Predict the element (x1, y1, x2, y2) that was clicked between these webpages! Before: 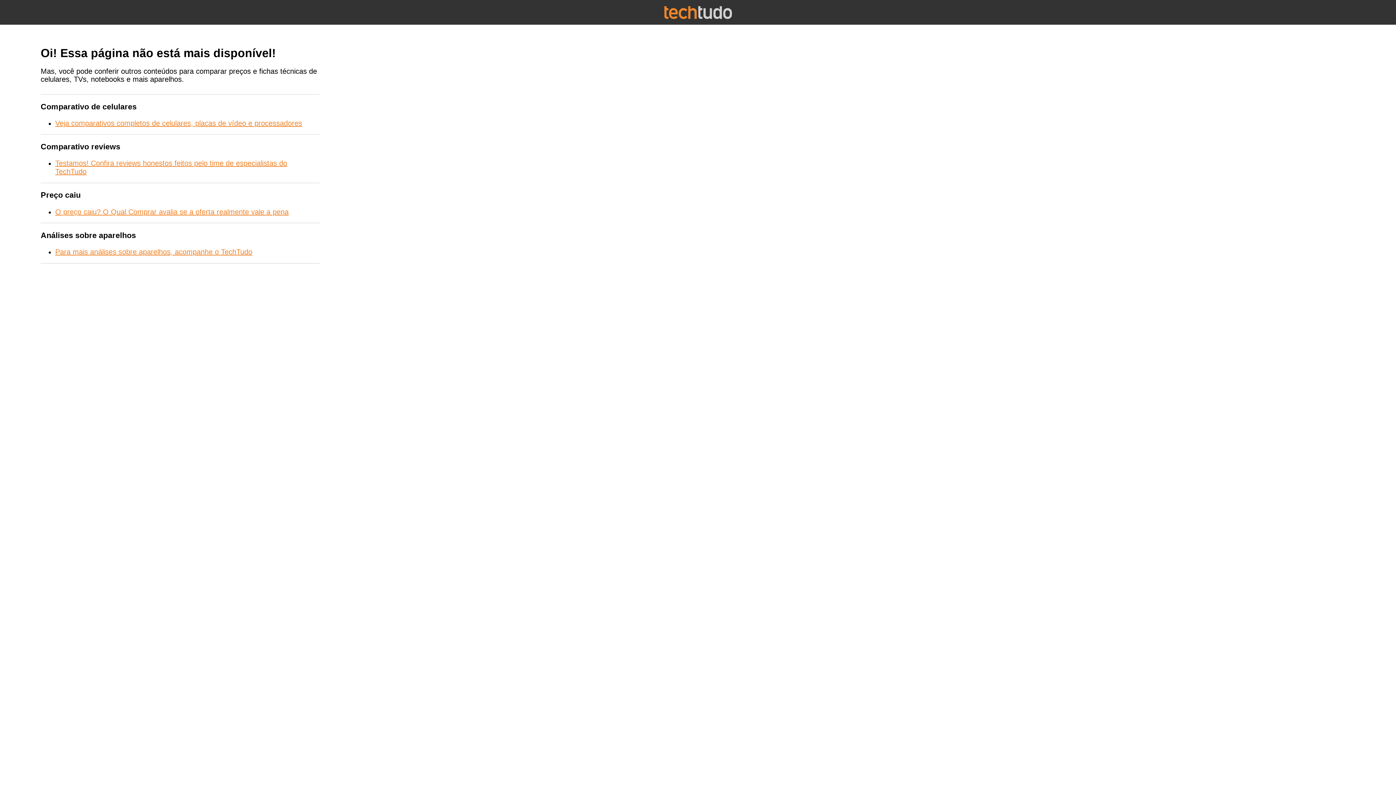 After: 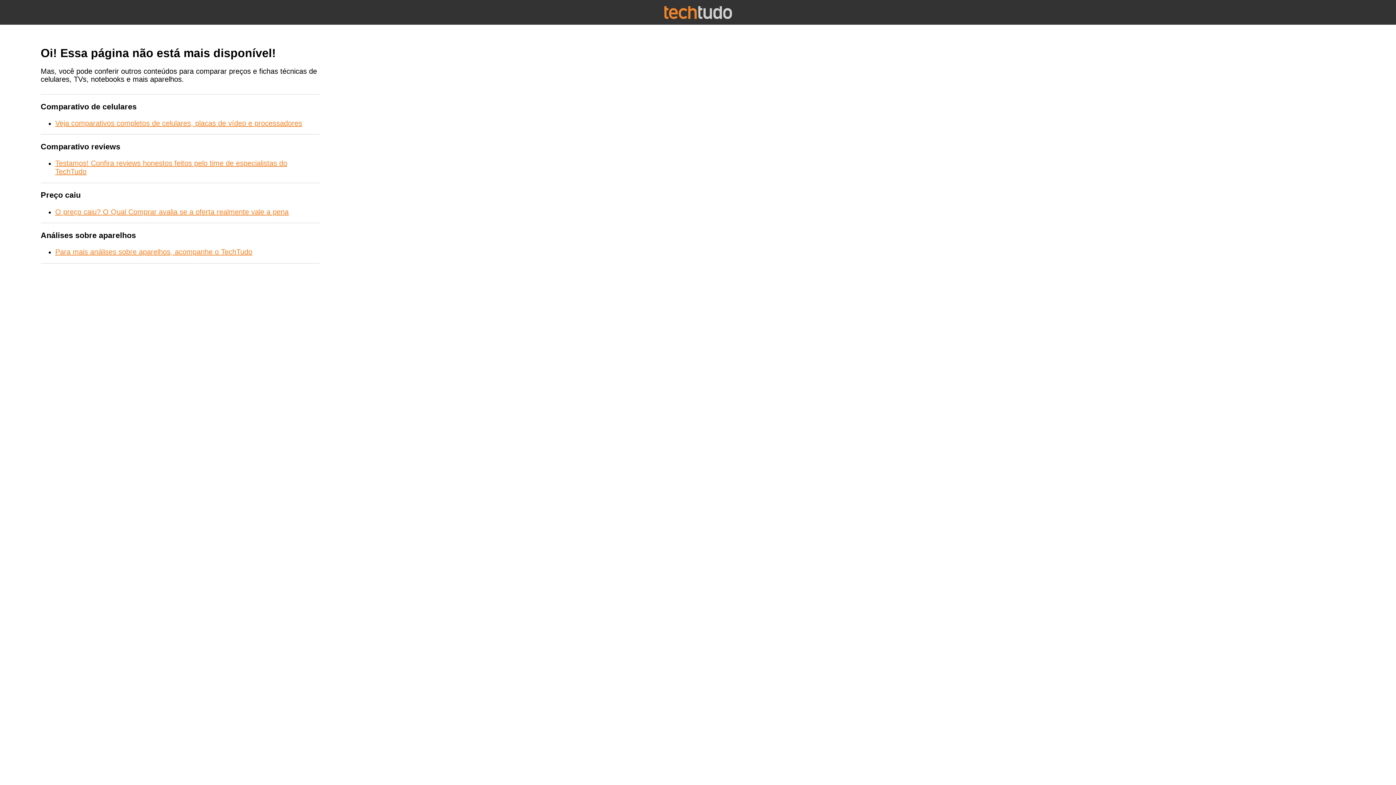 Action: bbox: (55, 248, 252, 256) label: Para mais análises sobre aparelhos, acompanhe o TechTudo